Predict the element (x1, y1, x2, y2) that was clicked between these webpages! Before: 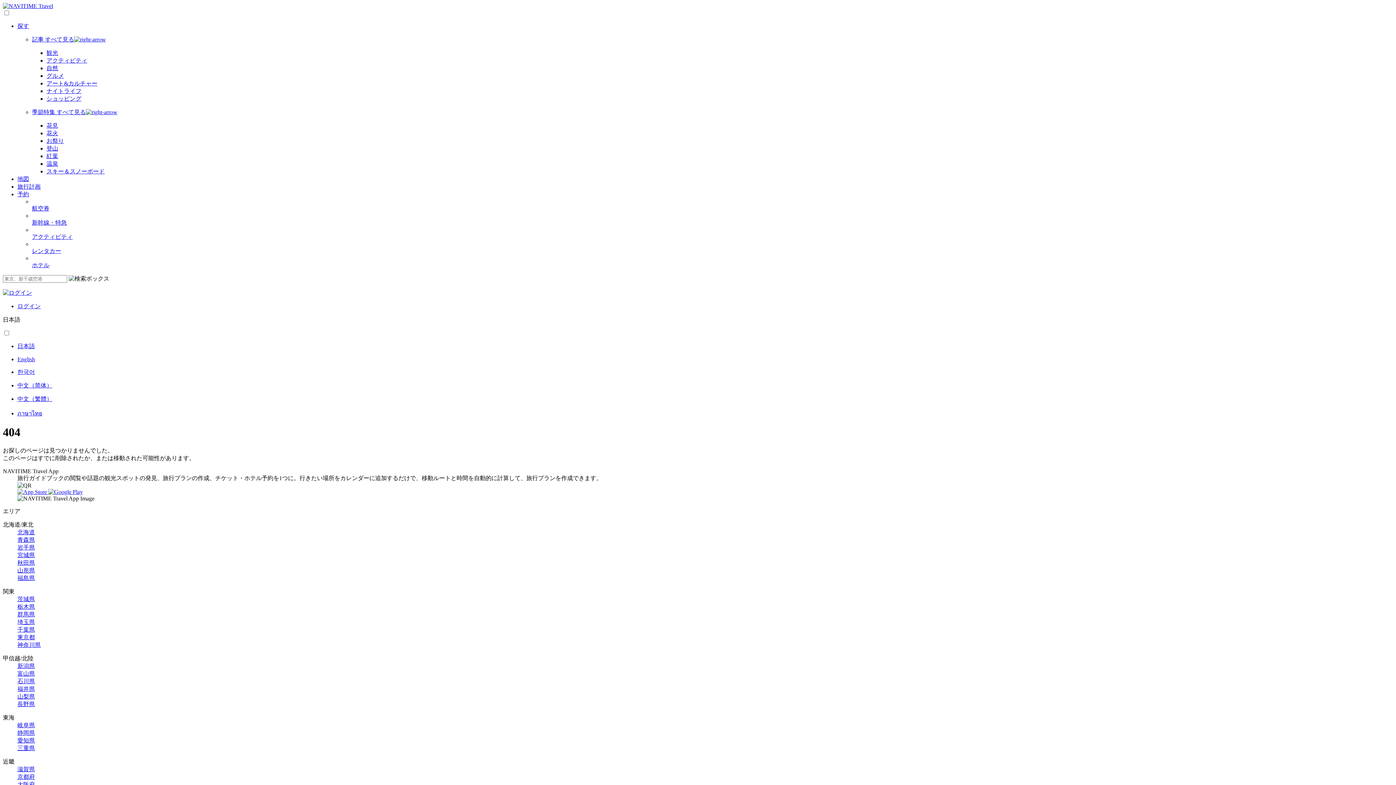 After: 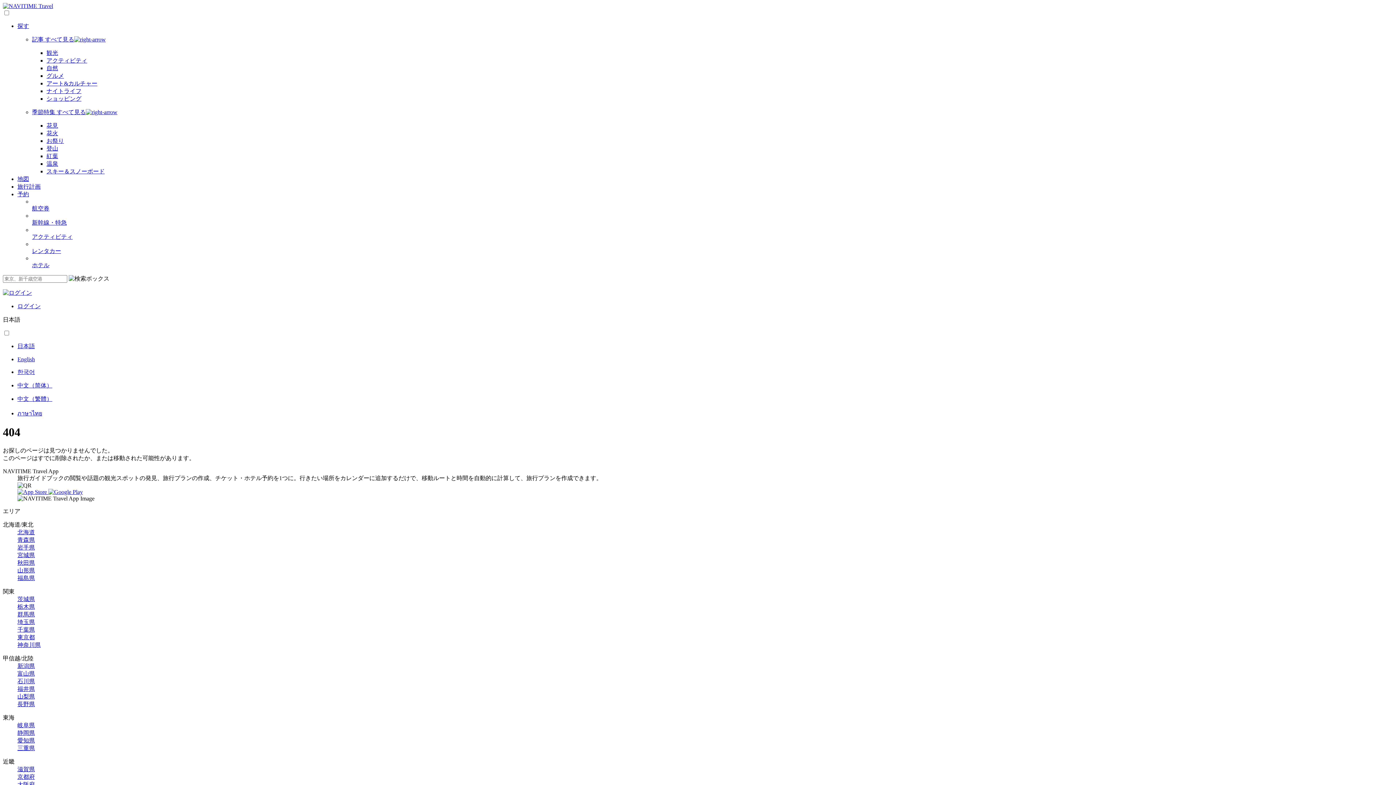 Action: label: 千葉県 bbox: (17, 626, 34, 633)